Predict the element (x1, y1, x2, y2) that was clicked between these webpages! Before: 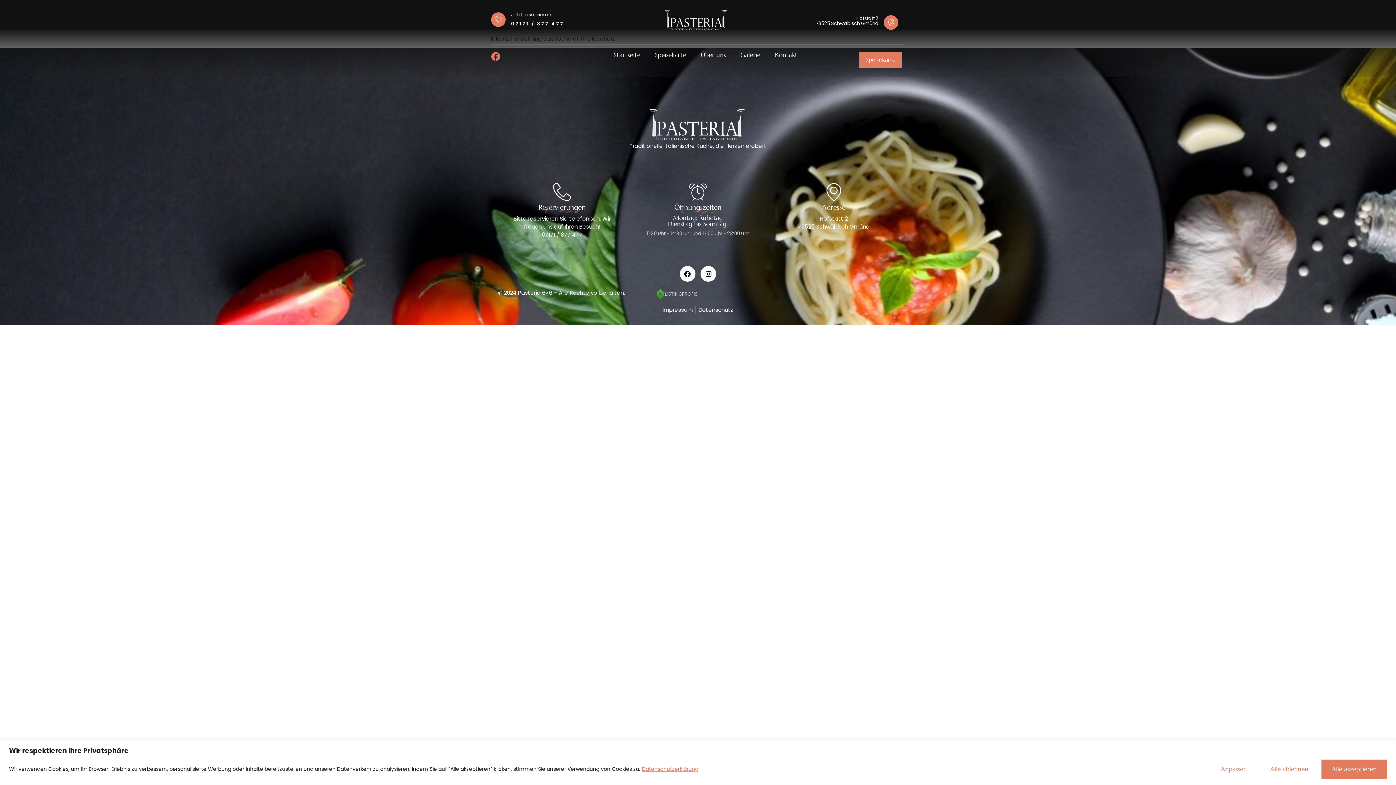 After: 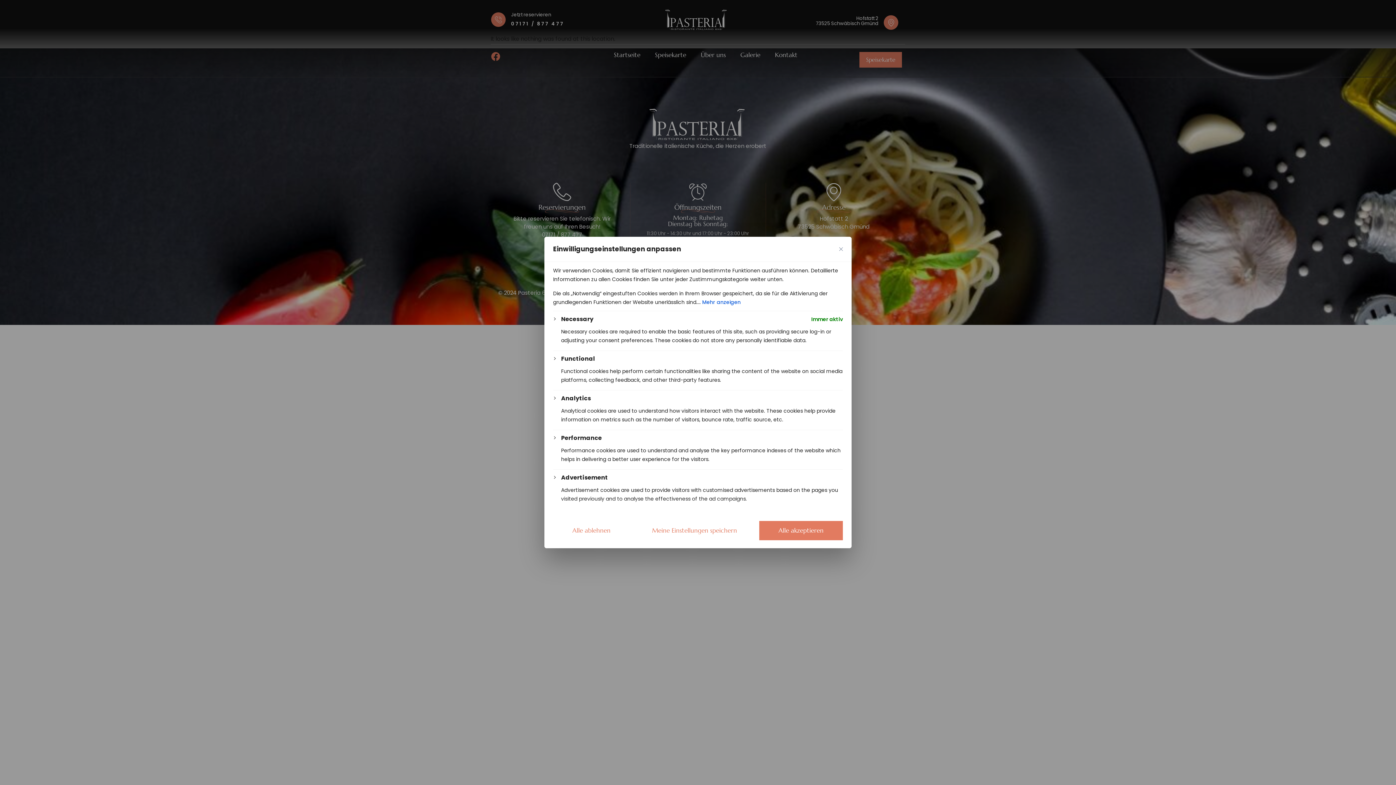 Action: bbox: (1210, 759, 1257, 779) label: Anpassen